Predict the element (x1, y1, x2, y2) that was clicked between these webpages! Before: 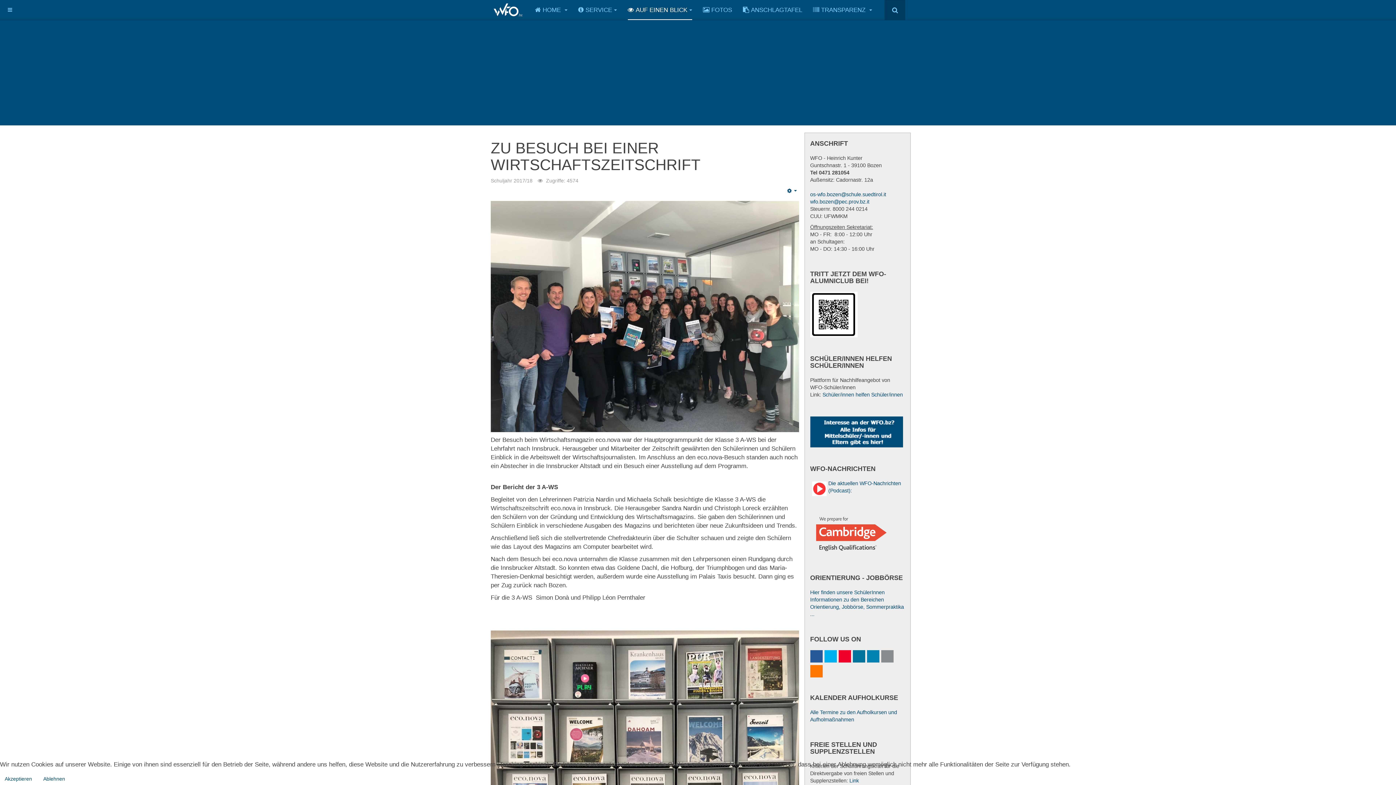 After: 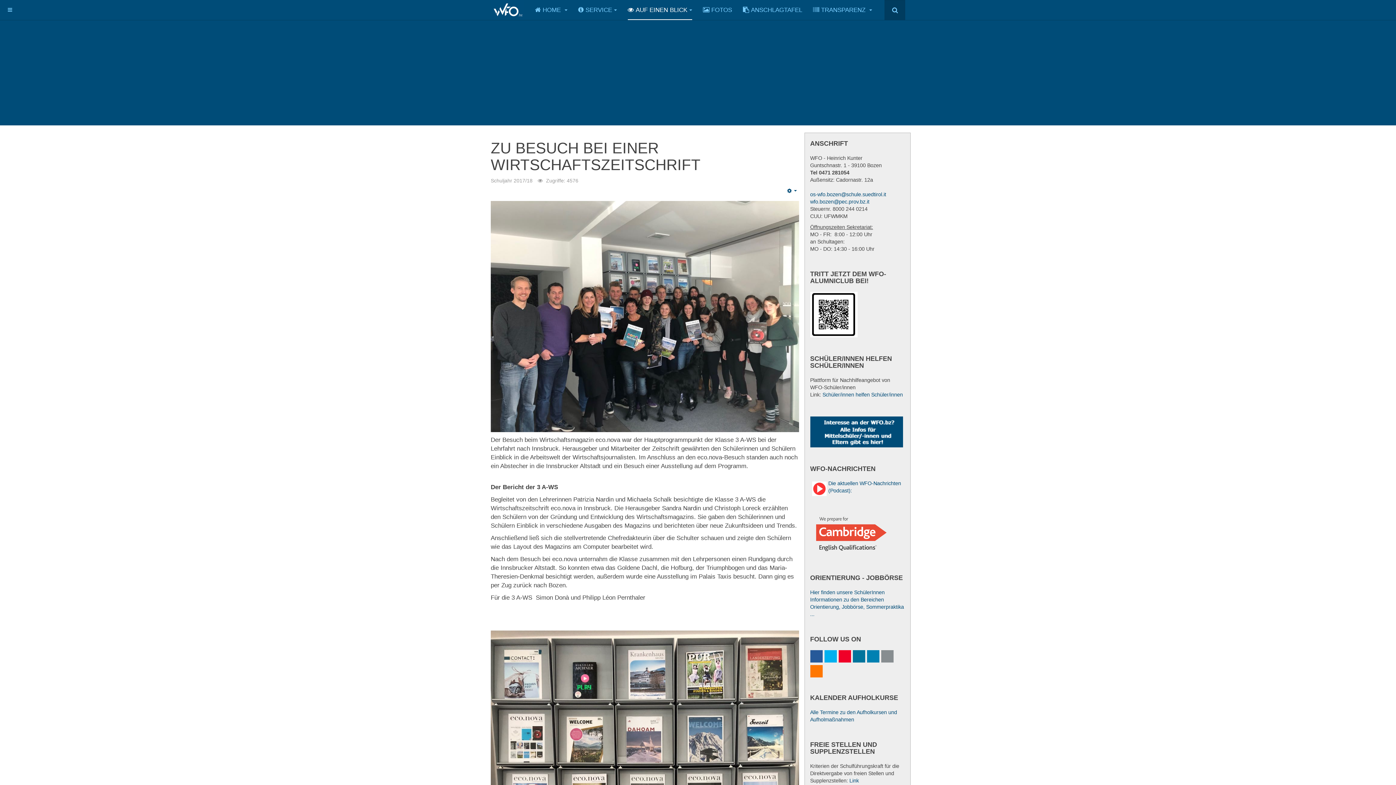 Action: bbox: (0, 773, 36, 785) label: Akzeptieren